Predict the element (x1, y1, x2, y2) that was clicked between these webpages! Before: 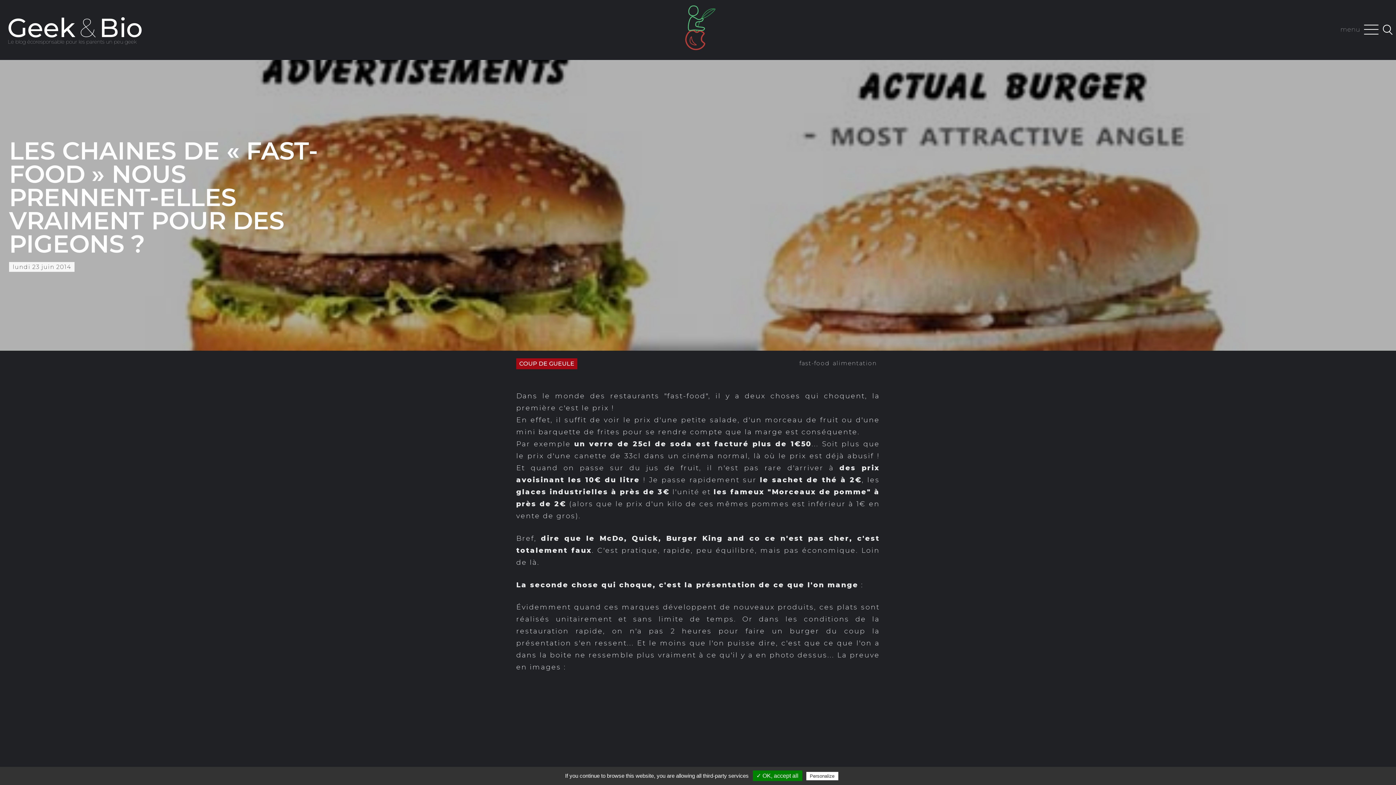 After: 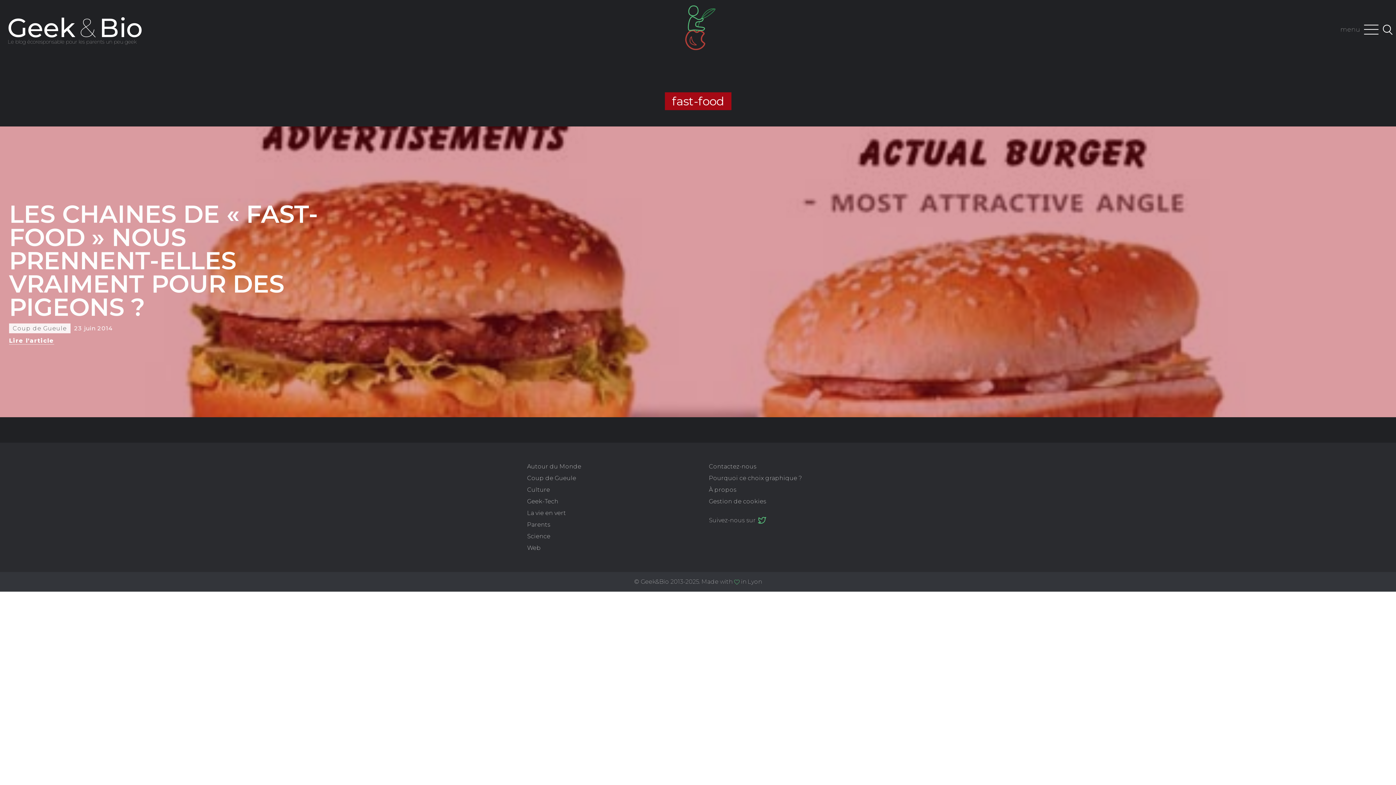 Action: bbox: (799, 360, 830, 367) label: fast-food